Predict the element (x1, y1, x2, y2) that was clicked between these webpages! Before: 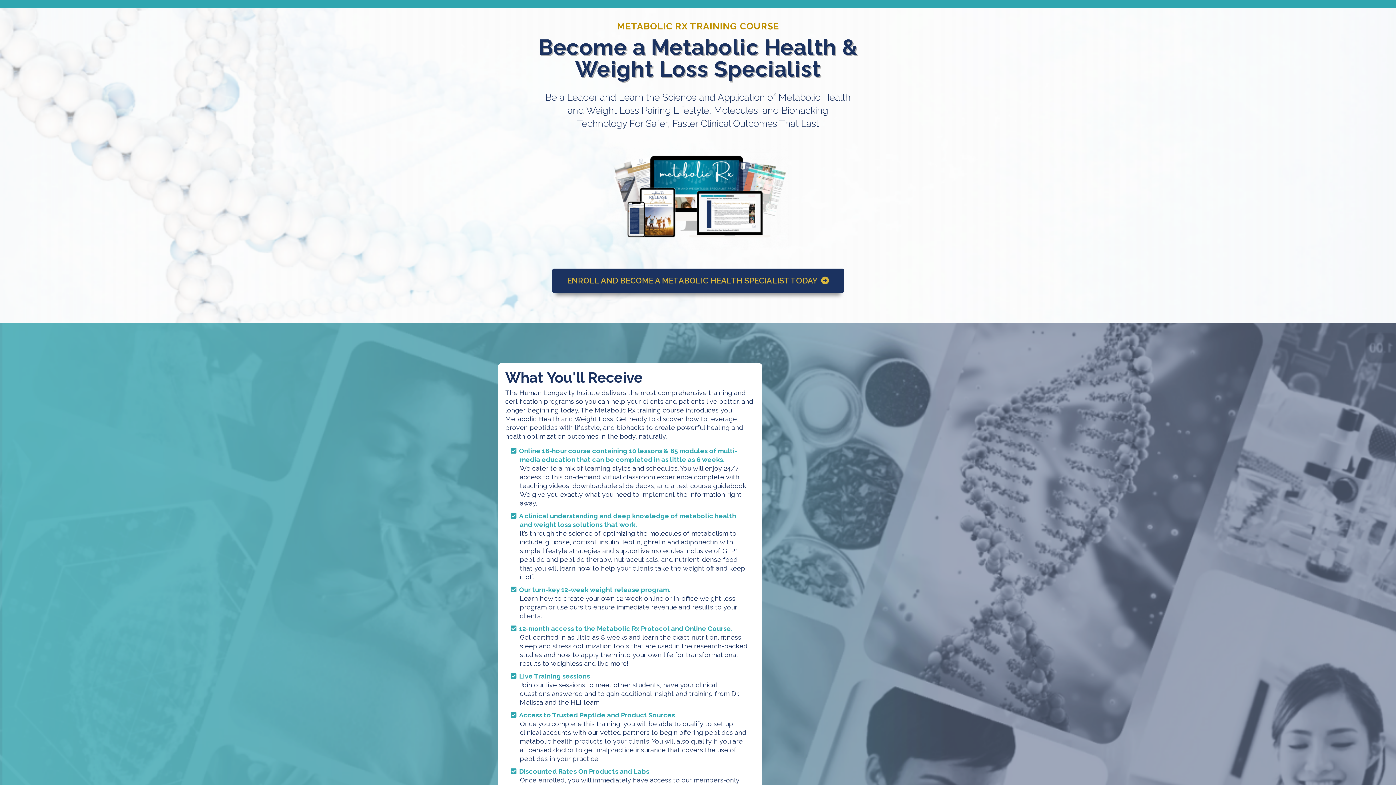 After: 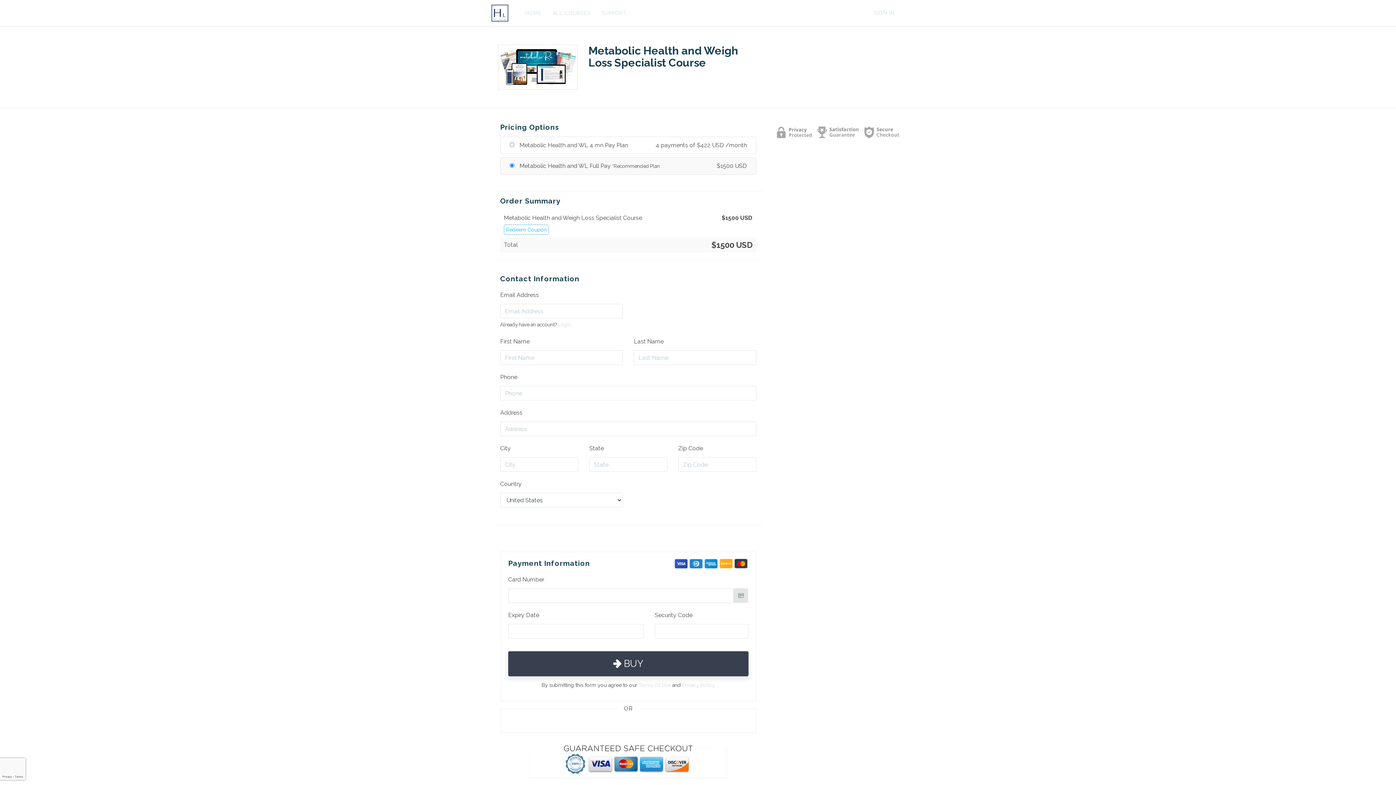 Action: bbox: (552, 268, 844, 293) label: ENROLL AND BECOME A METABOLIC HEALTH SPECIALIST TODAY